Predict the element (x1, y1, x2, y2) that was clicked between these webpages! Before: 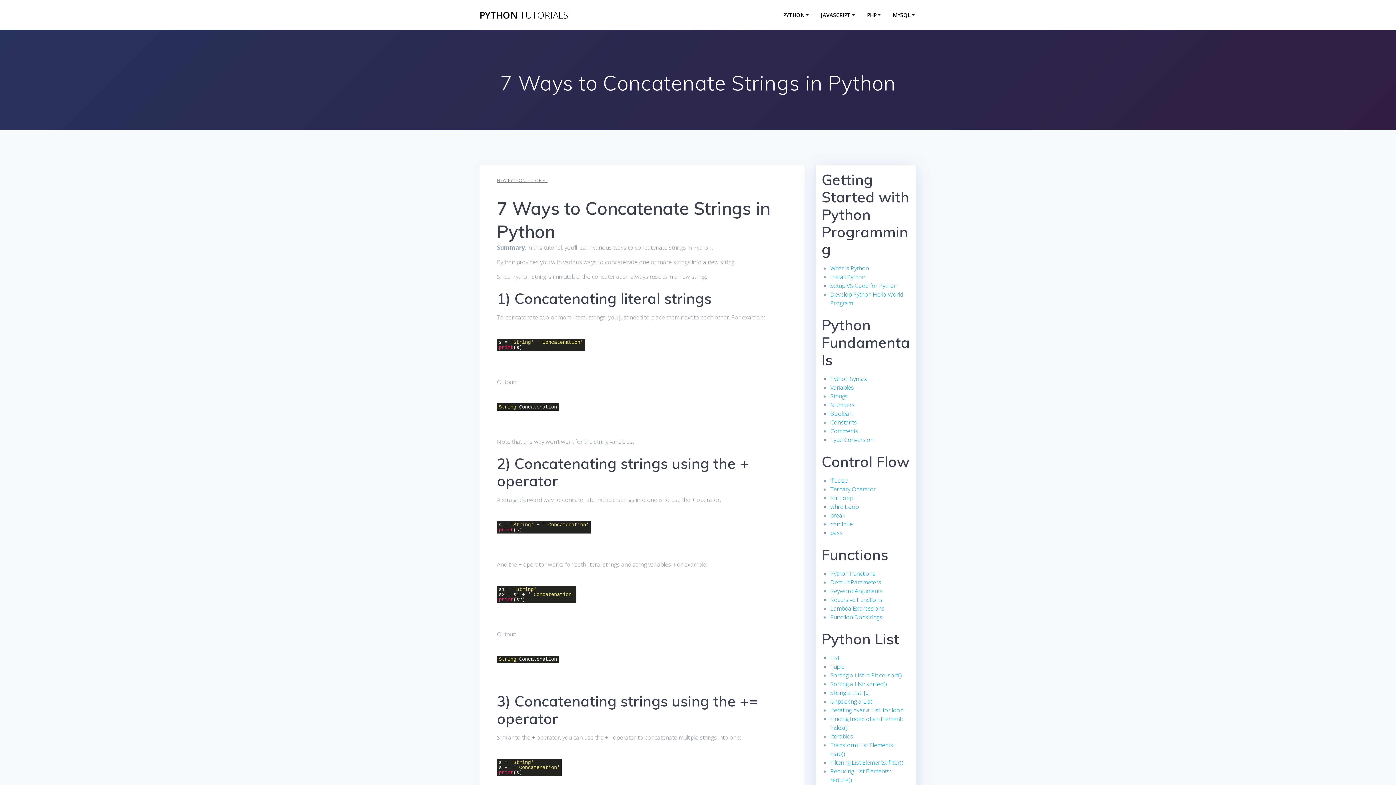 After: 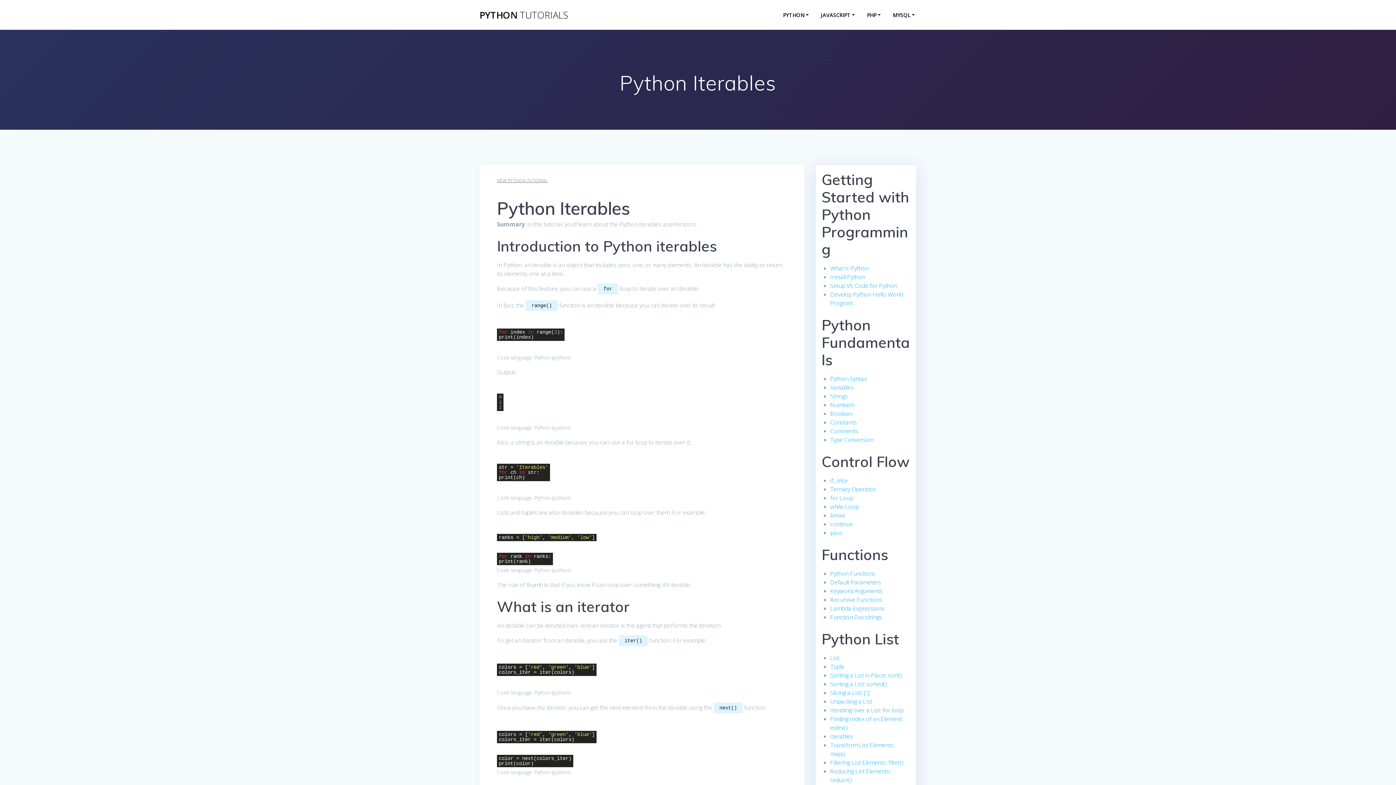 Action: bbox: (830, 732, 853, 740) label: Iterables